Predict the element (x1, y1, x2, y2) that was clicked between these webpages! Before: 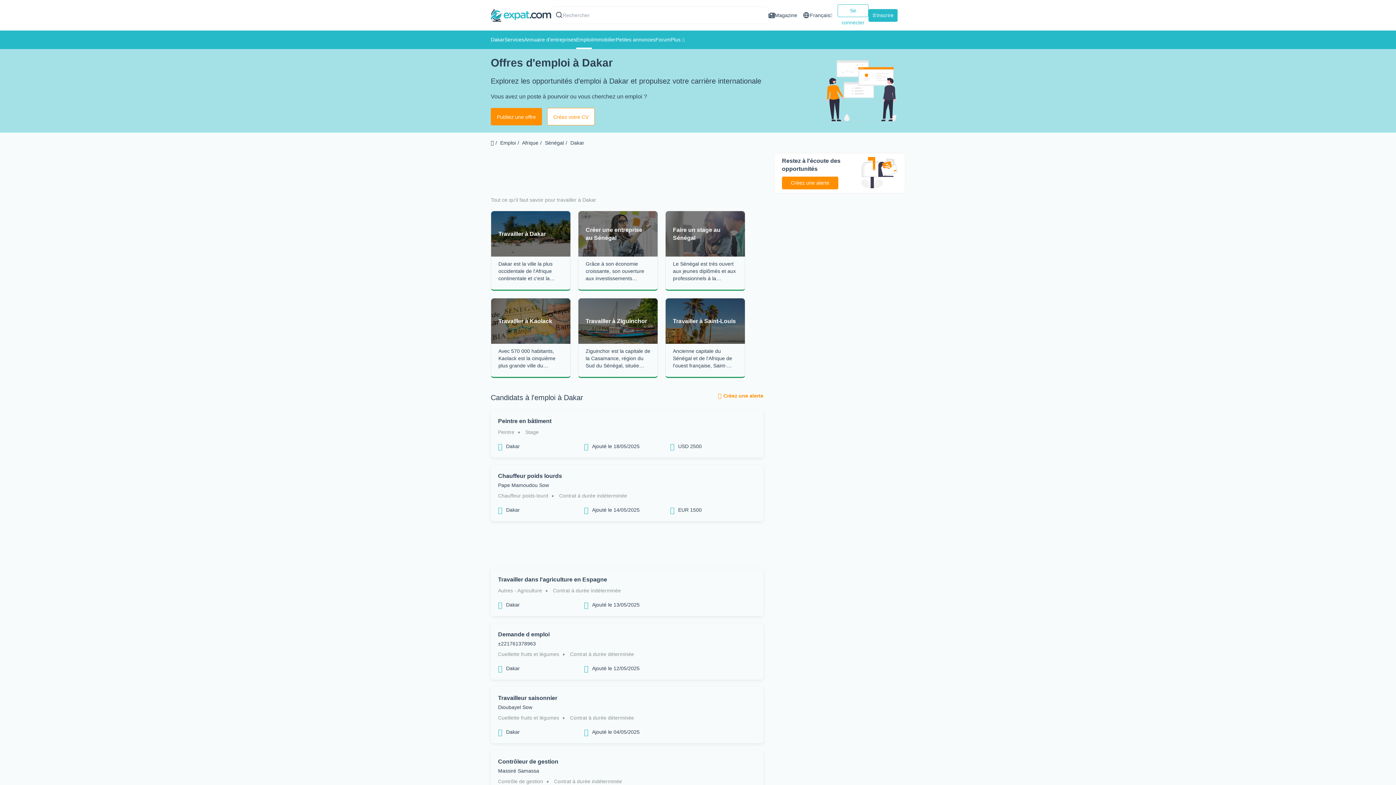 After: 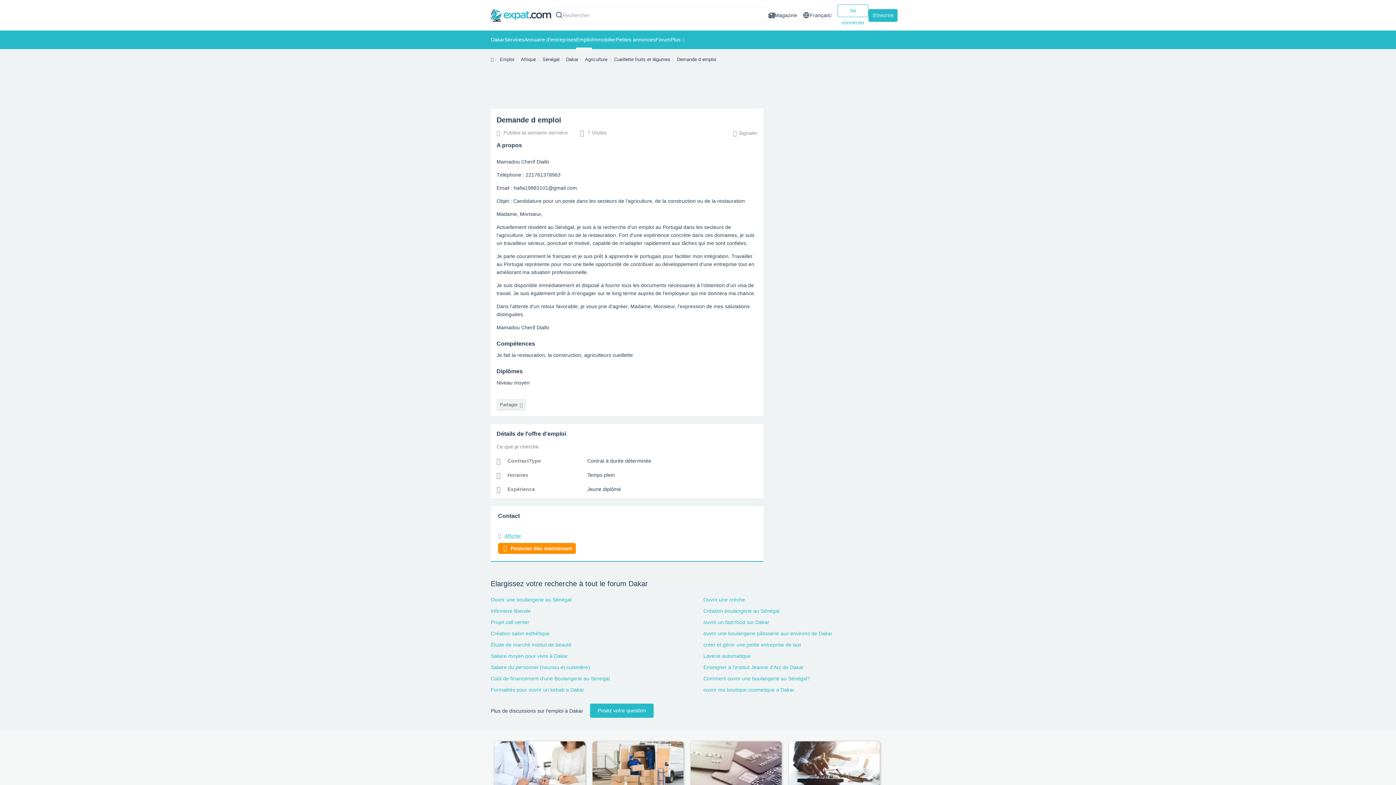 Action: label: Demande d emploi bbox: (498, 630, 637, 638)